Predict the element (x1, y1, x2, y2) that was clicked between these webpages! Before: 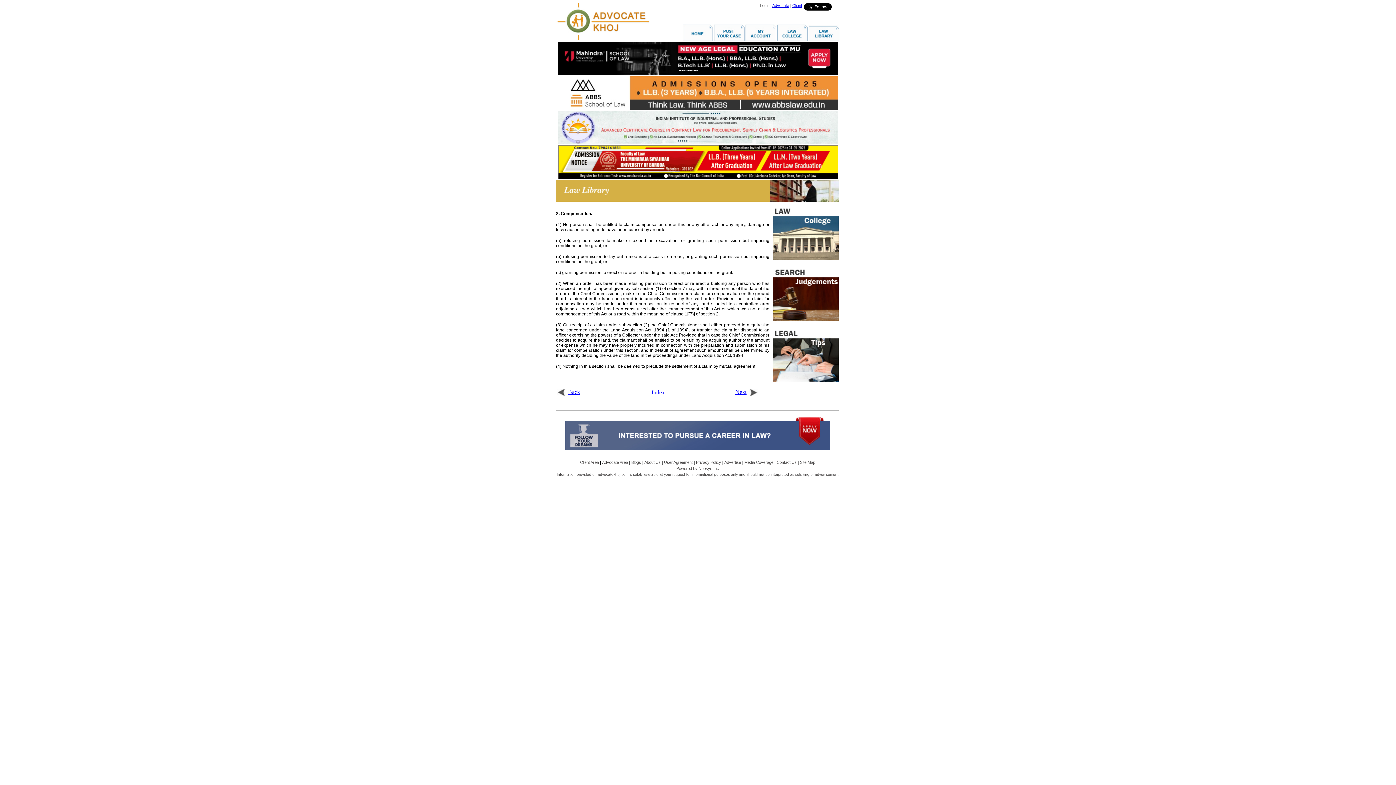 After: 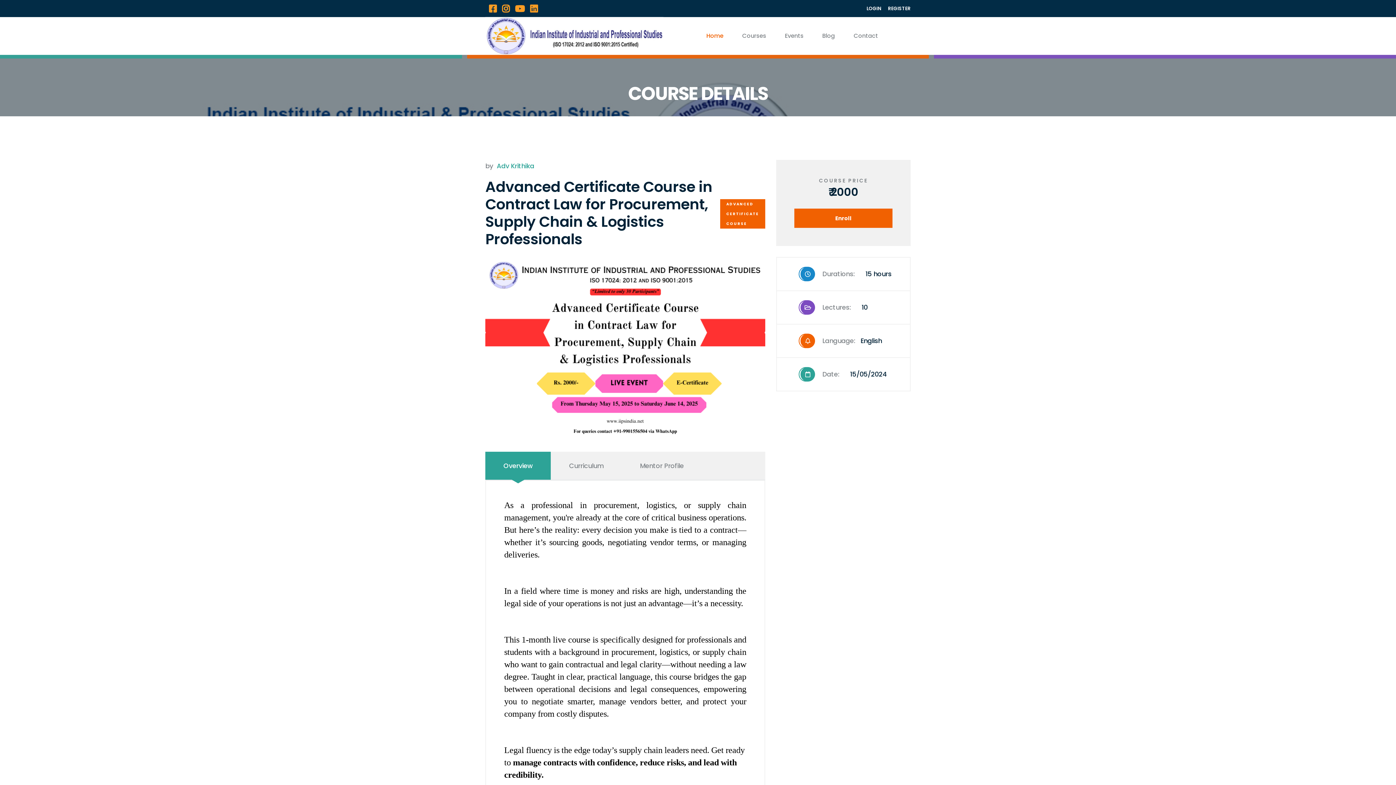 Action: bbox: (558, 139, 838, 145)